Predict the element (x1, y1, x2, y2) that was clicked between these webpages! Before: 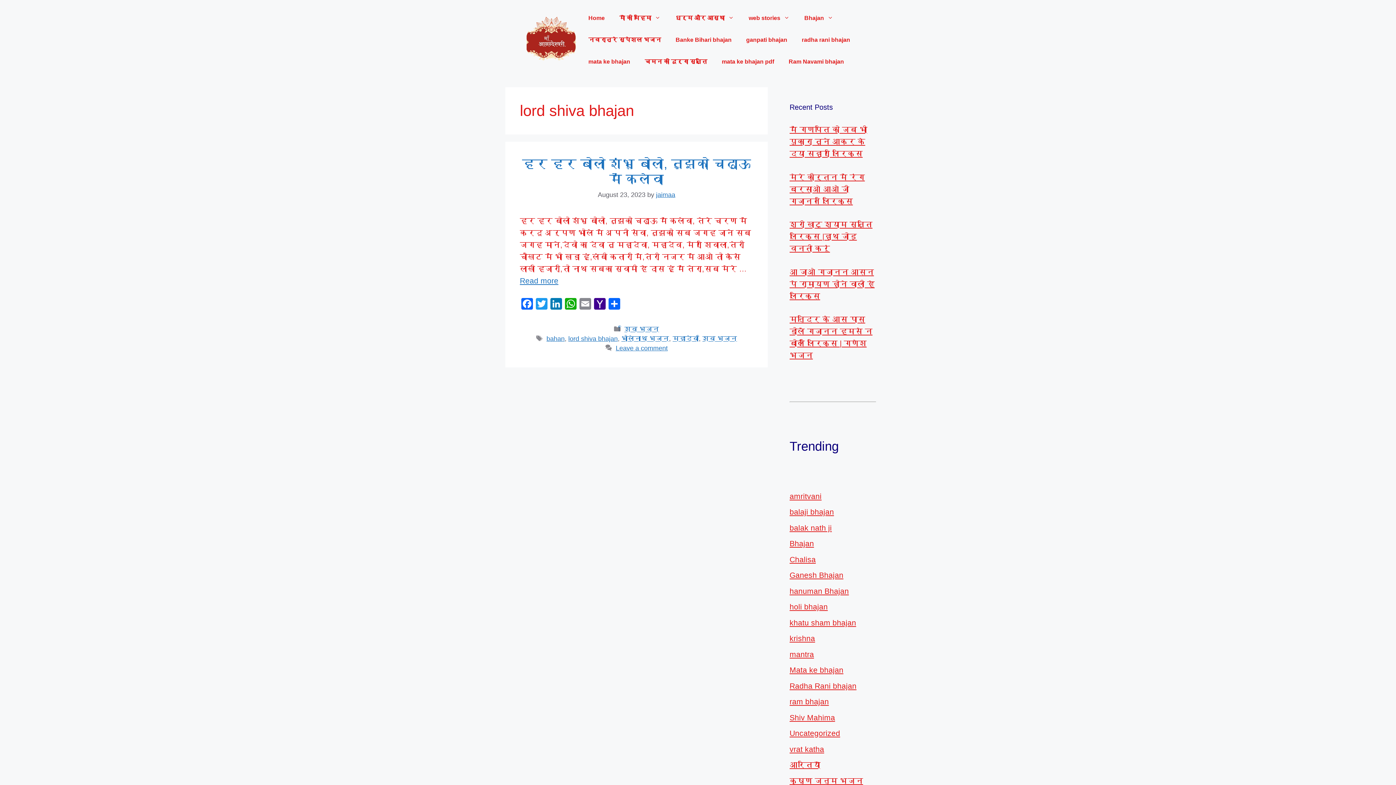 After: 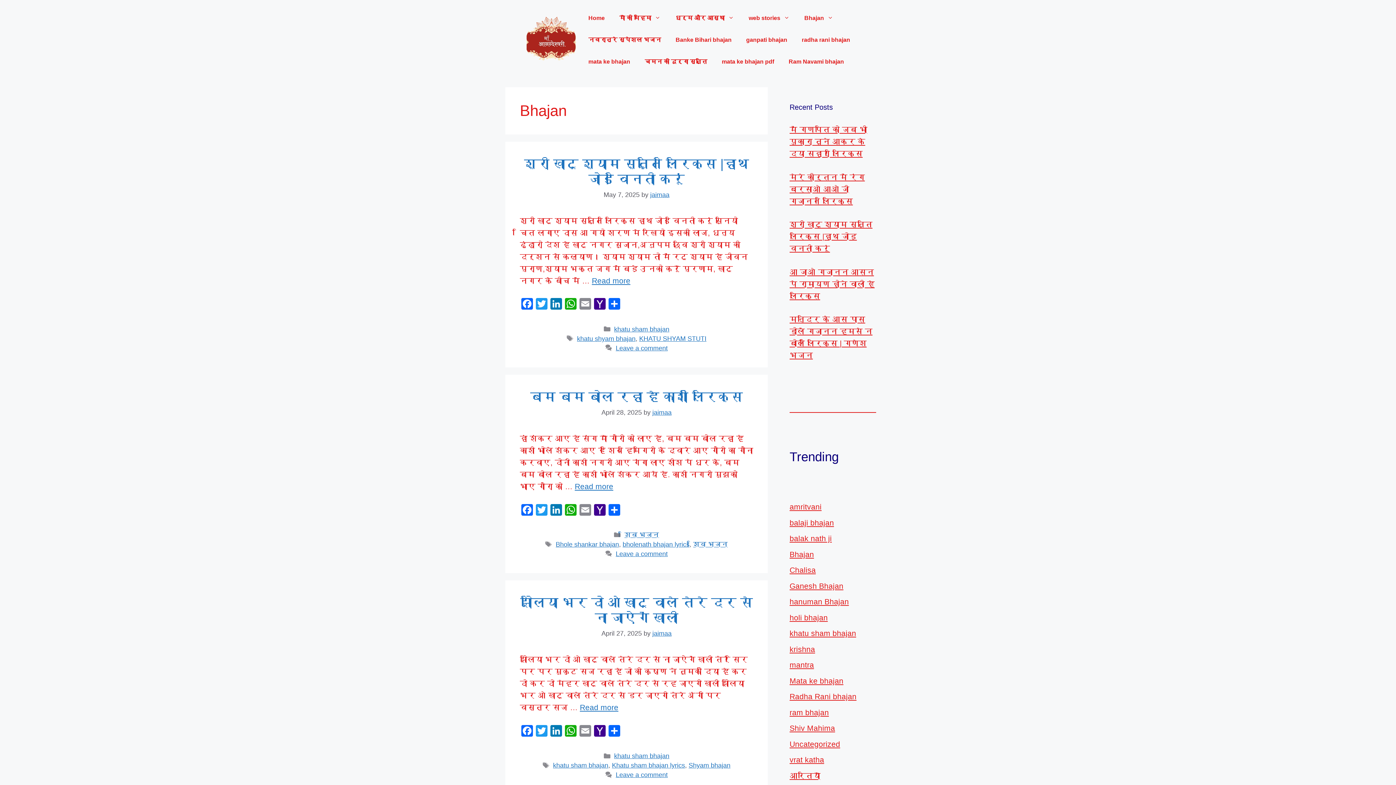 Action: bbox: (789, 539, 814, 548) label: Bhajan